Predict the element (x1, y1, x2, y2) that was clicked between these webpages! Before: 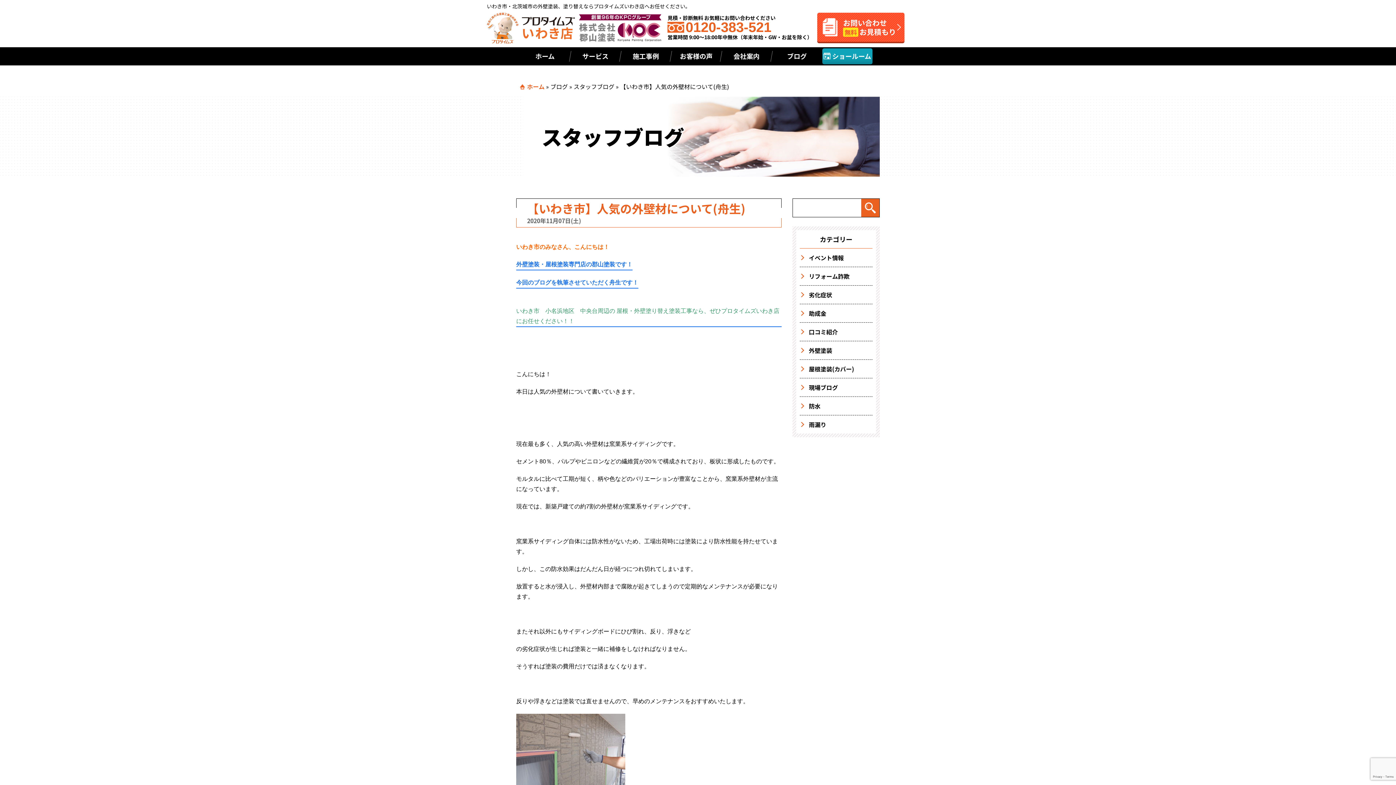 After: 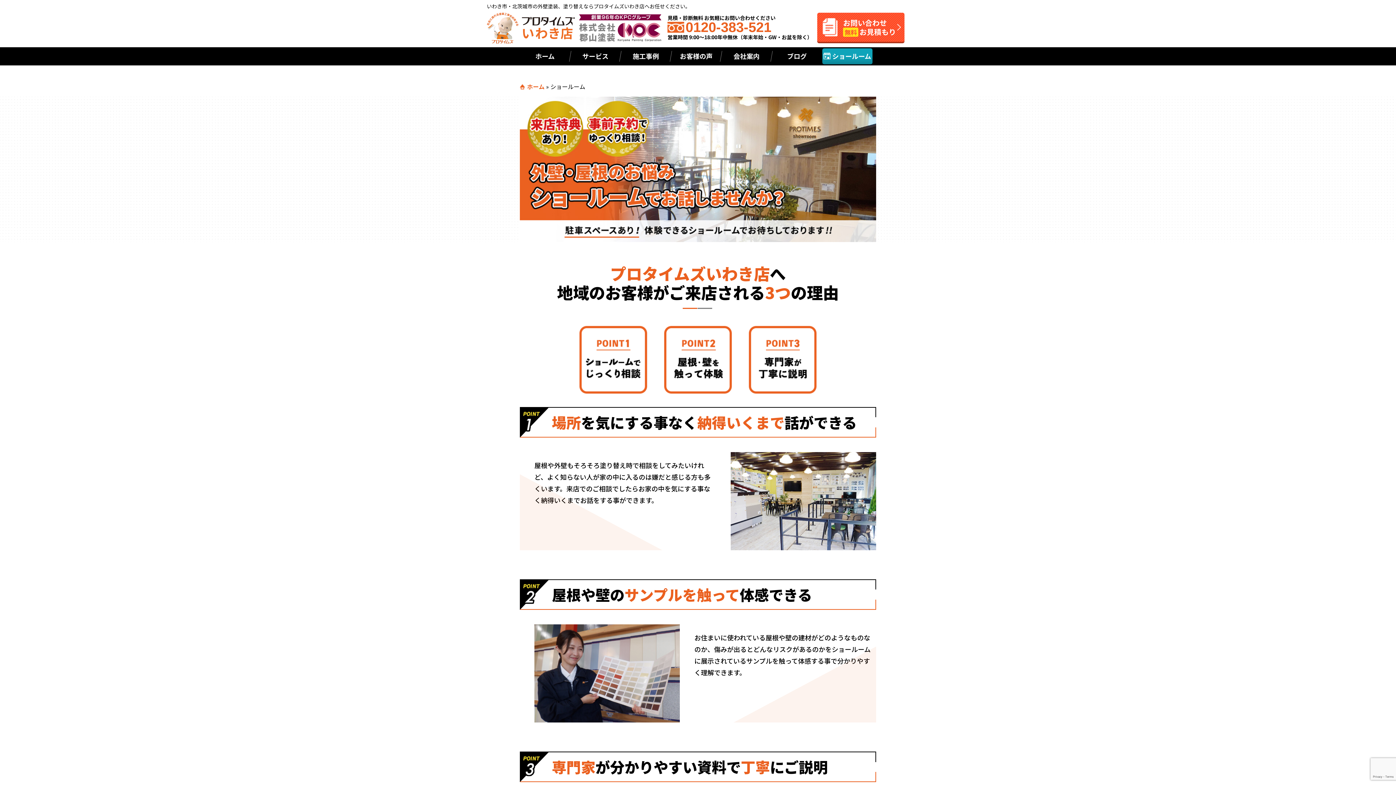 Action: bbox: (822, 48, 872, 64) label:  ショールーム